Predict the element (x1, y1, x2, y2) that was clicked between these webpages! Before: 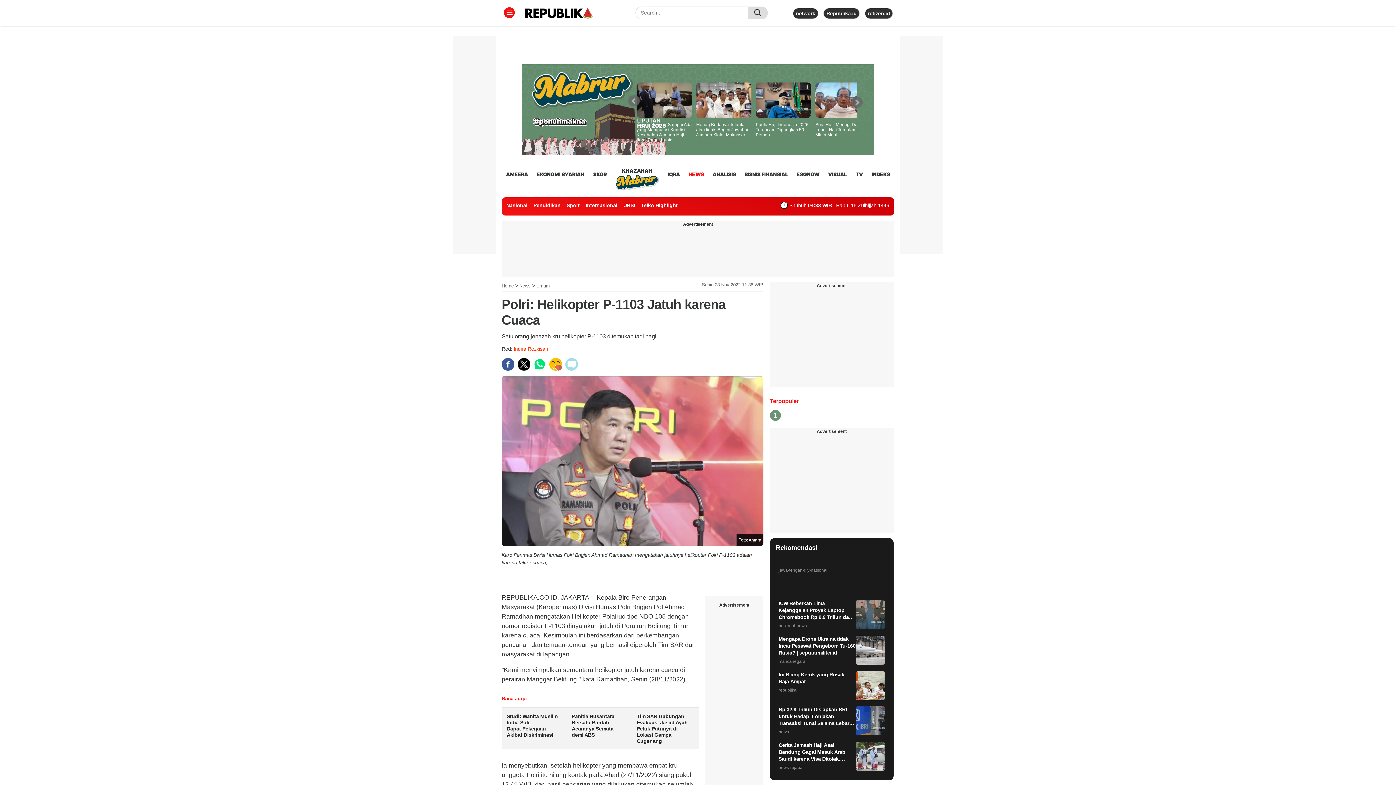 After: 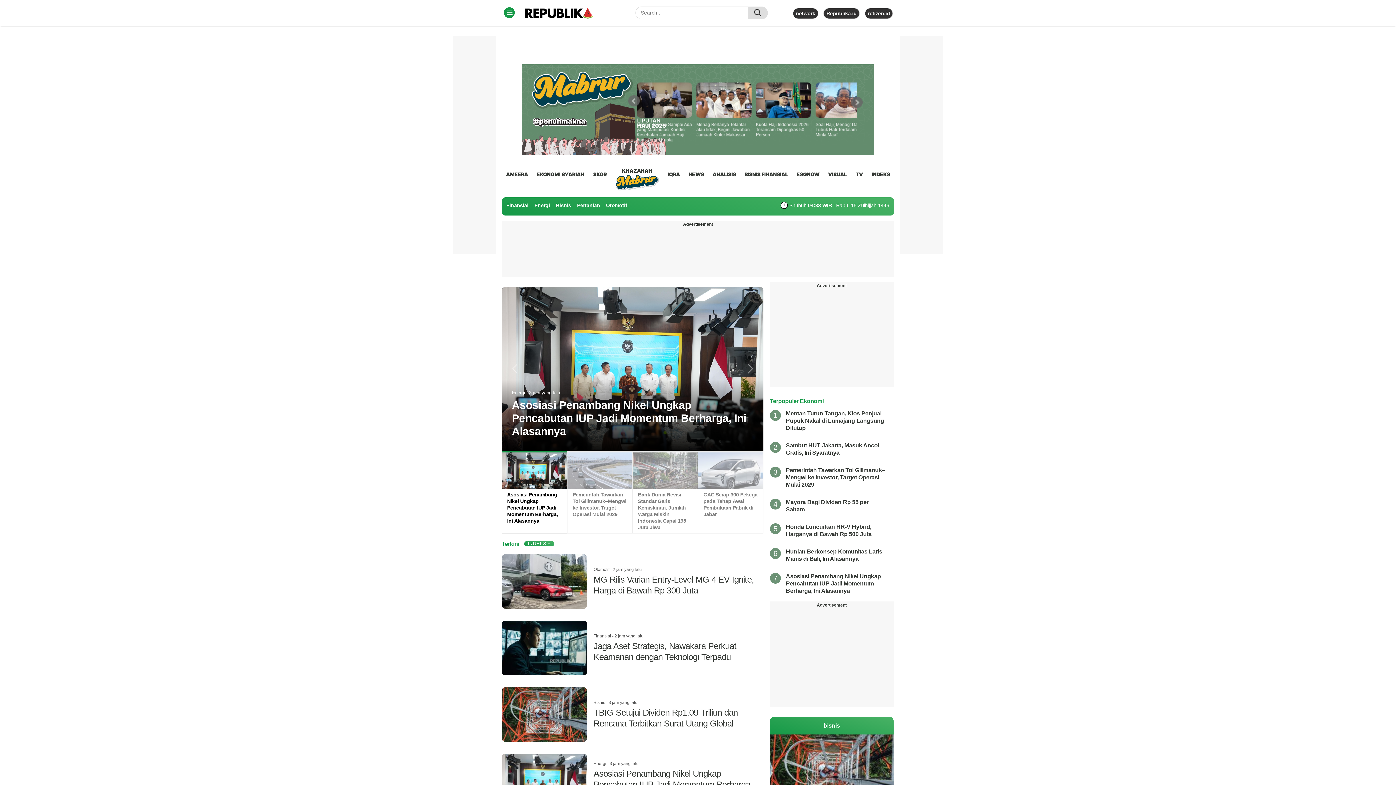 Action: bbox: (744, 168, 788, 180) label: BISNIS FINANSIAL